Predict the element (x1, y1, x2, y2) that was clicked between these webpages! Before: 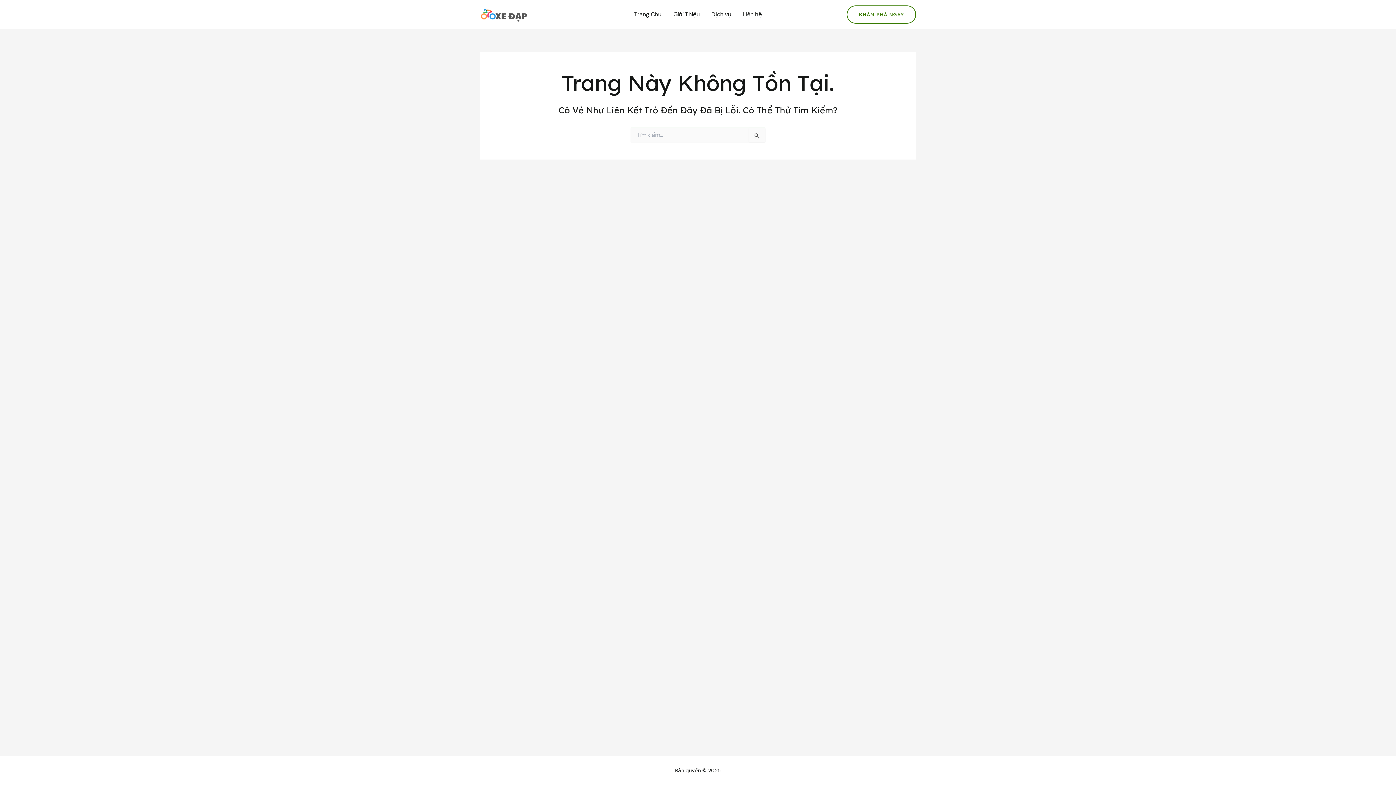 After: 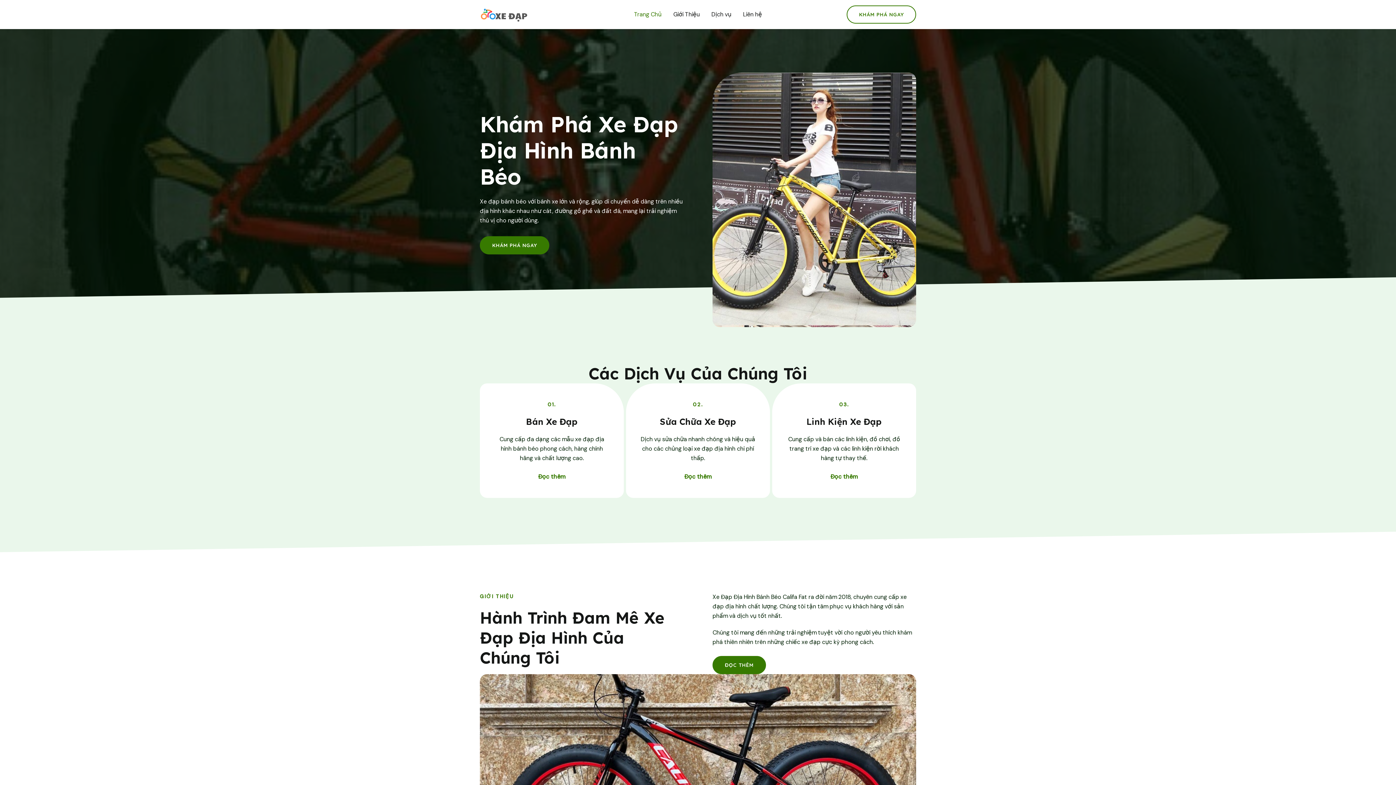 Action: bbox: (628, 0, 667, 29) label: Trang Chủ